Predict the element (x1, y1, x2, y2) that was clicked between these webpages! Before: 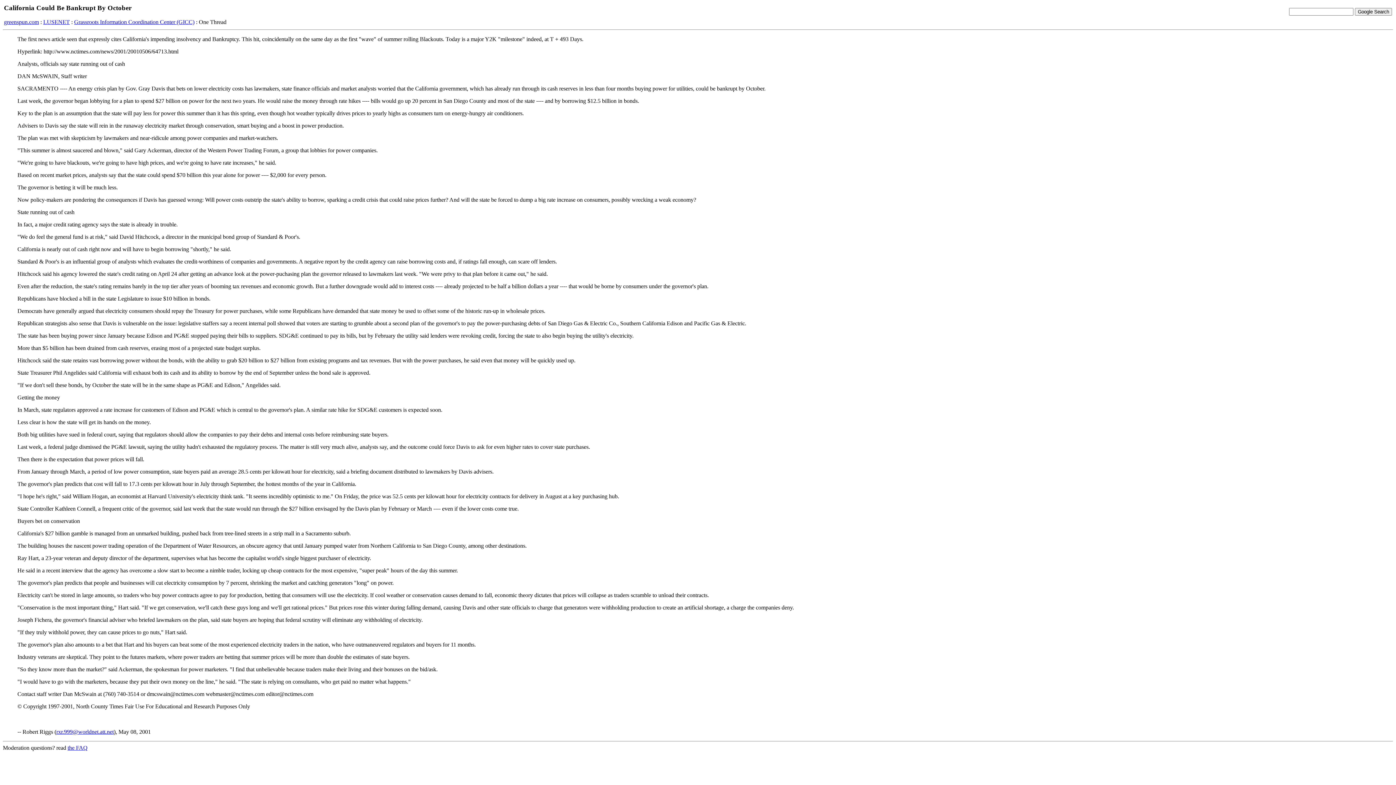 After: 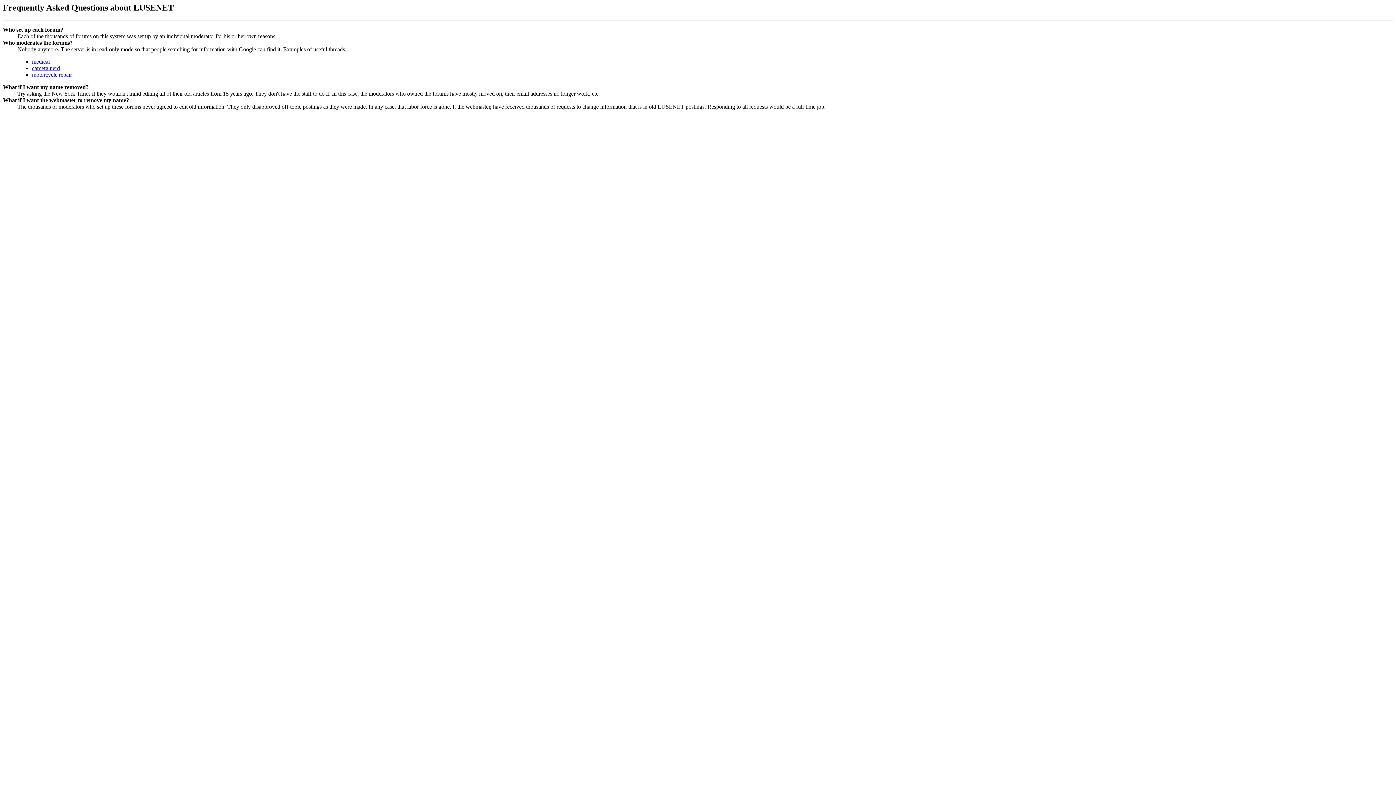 Action: bbox: (67, 745, 87, 751) label: the FAQ